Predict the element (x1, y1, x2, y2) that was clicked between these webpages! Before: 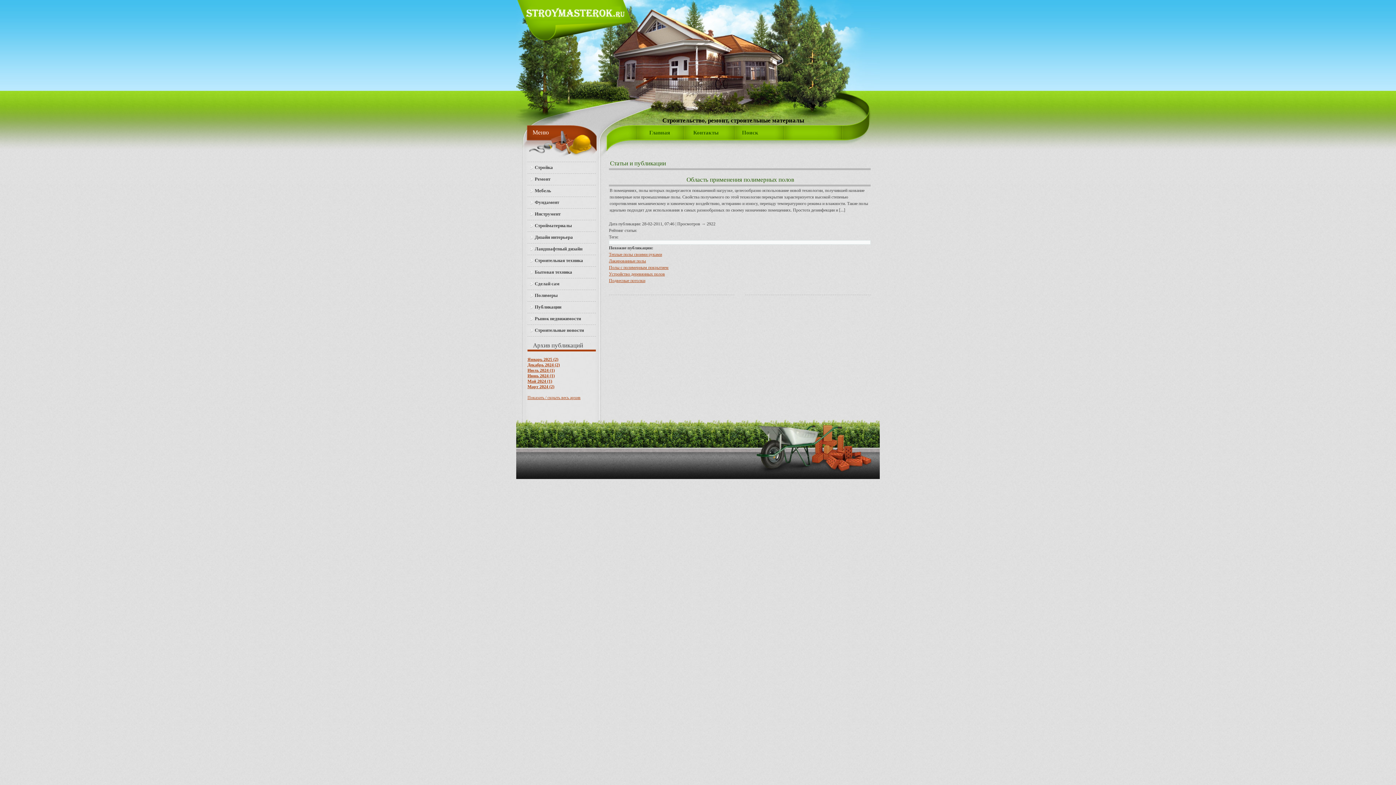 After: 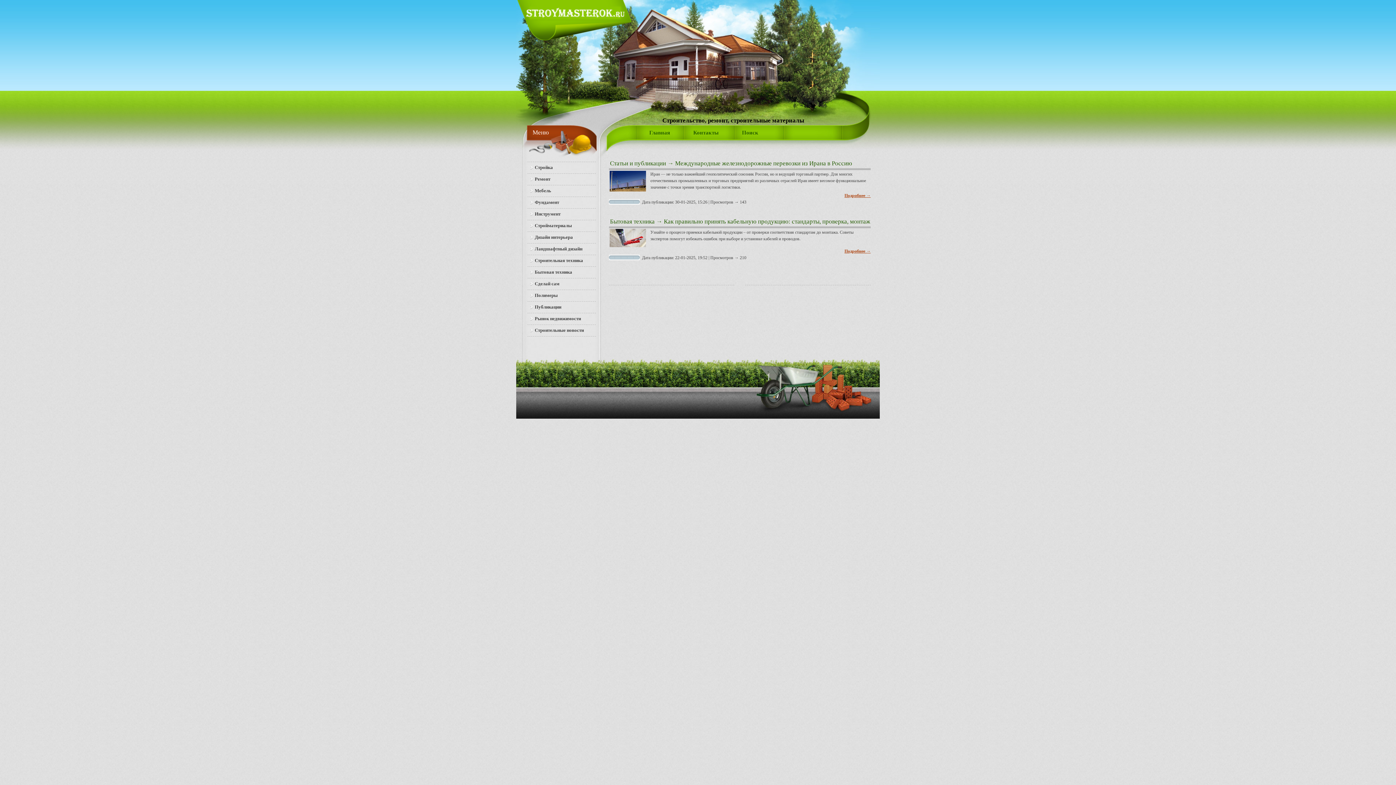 Action: label: Январь 2025 (2) bbox: (527, 357, 558, 362)